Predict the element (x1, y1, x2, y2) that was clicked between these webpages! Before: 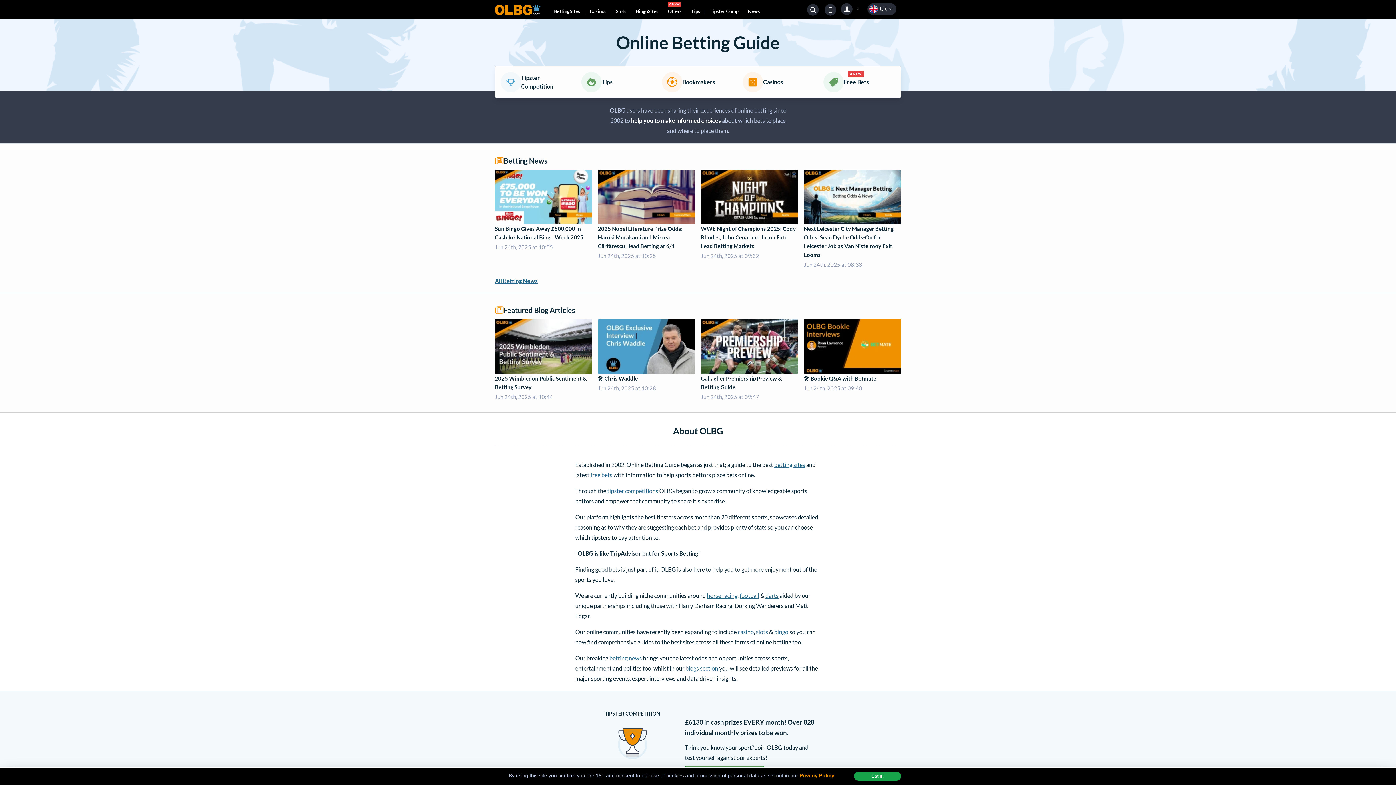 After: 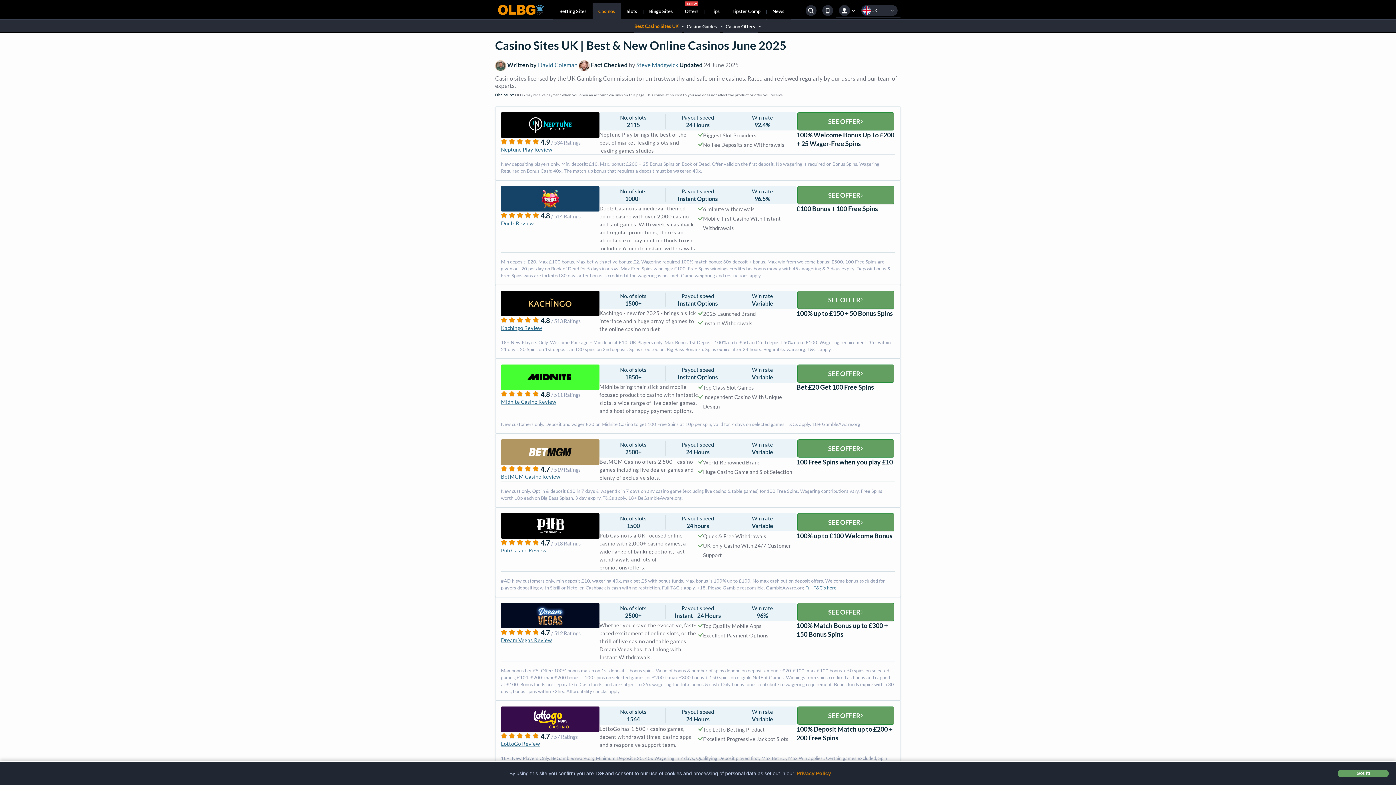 Action: label:  casino bbox: (736, 628, 754, 635)